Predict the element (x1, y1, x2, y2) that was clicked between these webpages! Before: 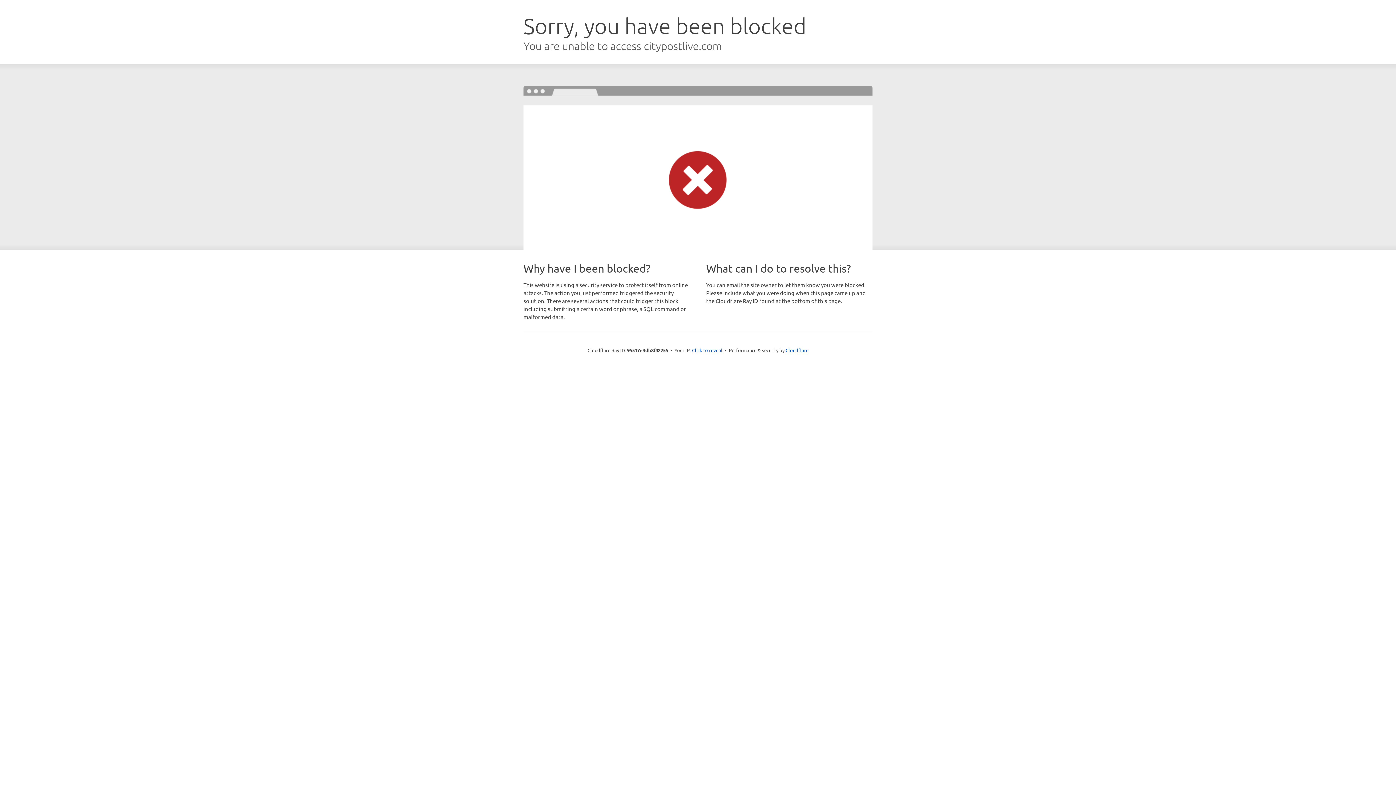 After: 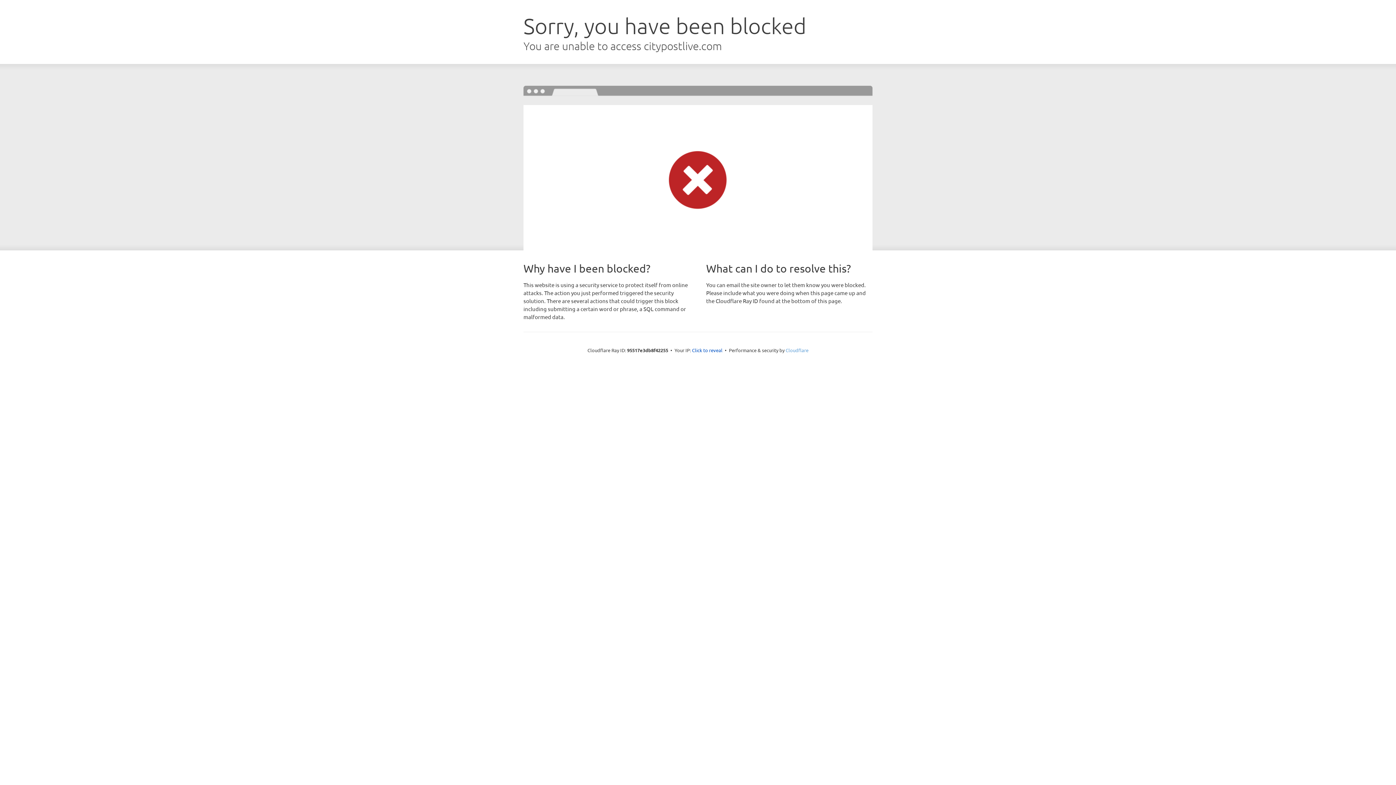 Action: label: Cloudflare bbox: (785, 347, 808, 353)